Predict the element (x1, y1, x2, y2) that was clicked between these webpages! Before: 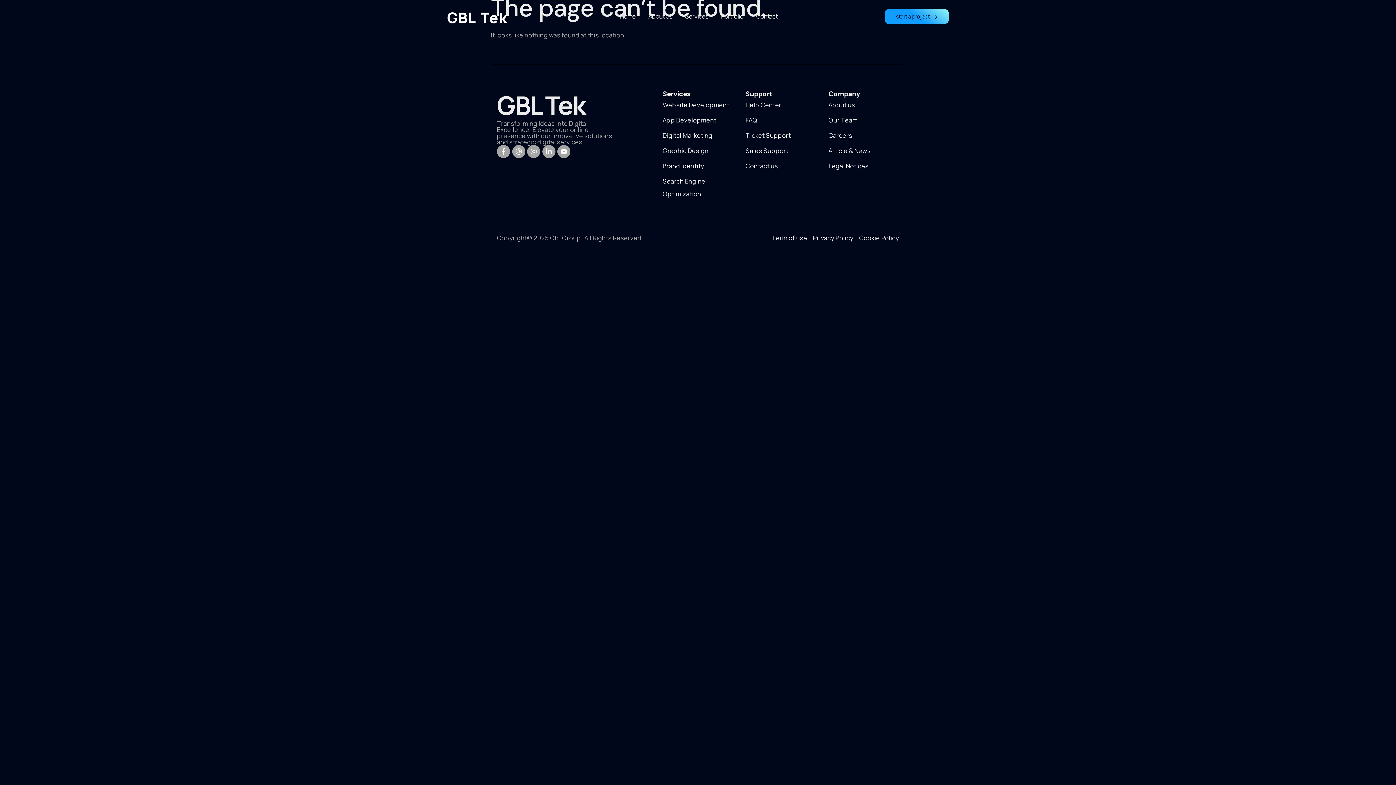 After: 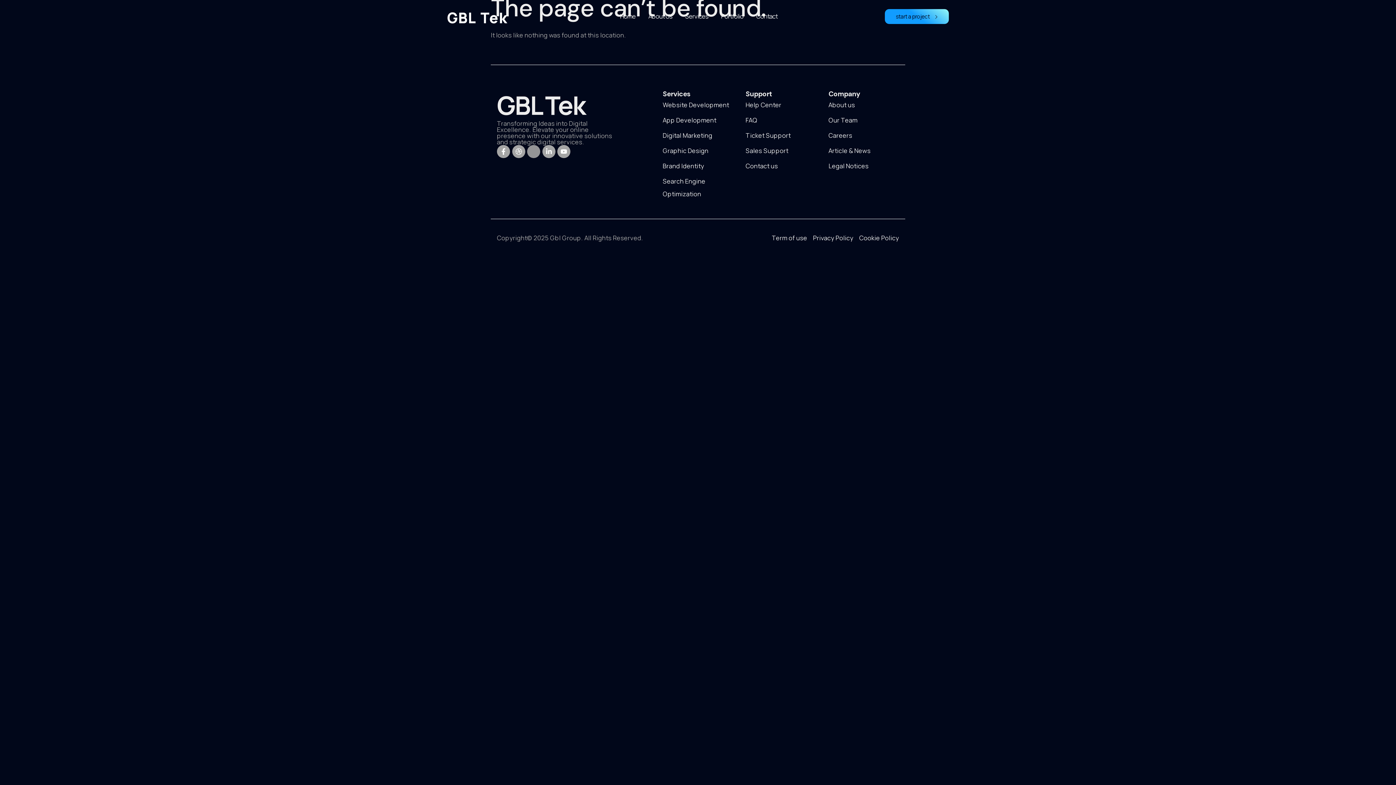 Action: label: Instagram bbox: (527, 145, 540, 158)